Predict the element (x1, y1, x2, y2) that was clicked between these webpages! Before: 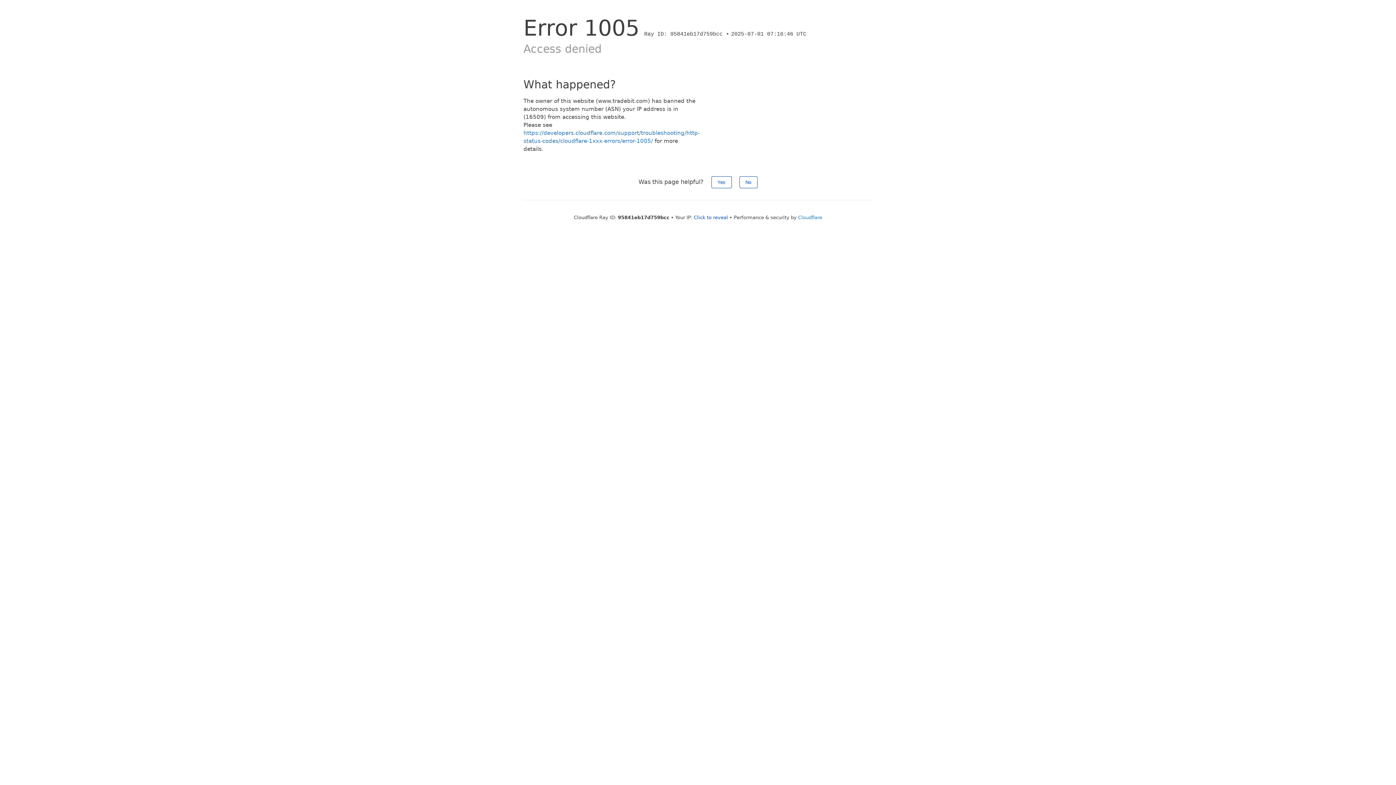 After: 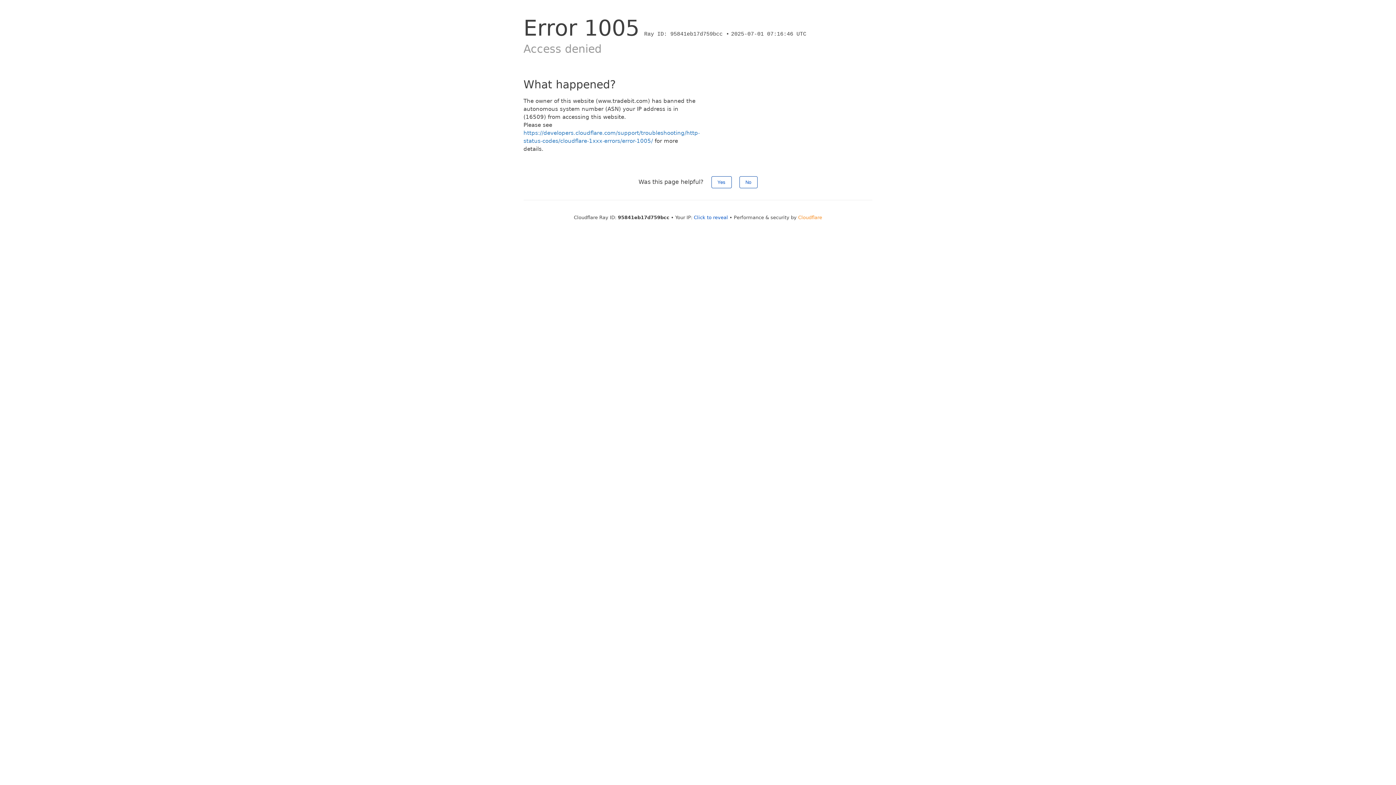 Action: bbox: (798, 214, 822, 220) label: Cloudflare